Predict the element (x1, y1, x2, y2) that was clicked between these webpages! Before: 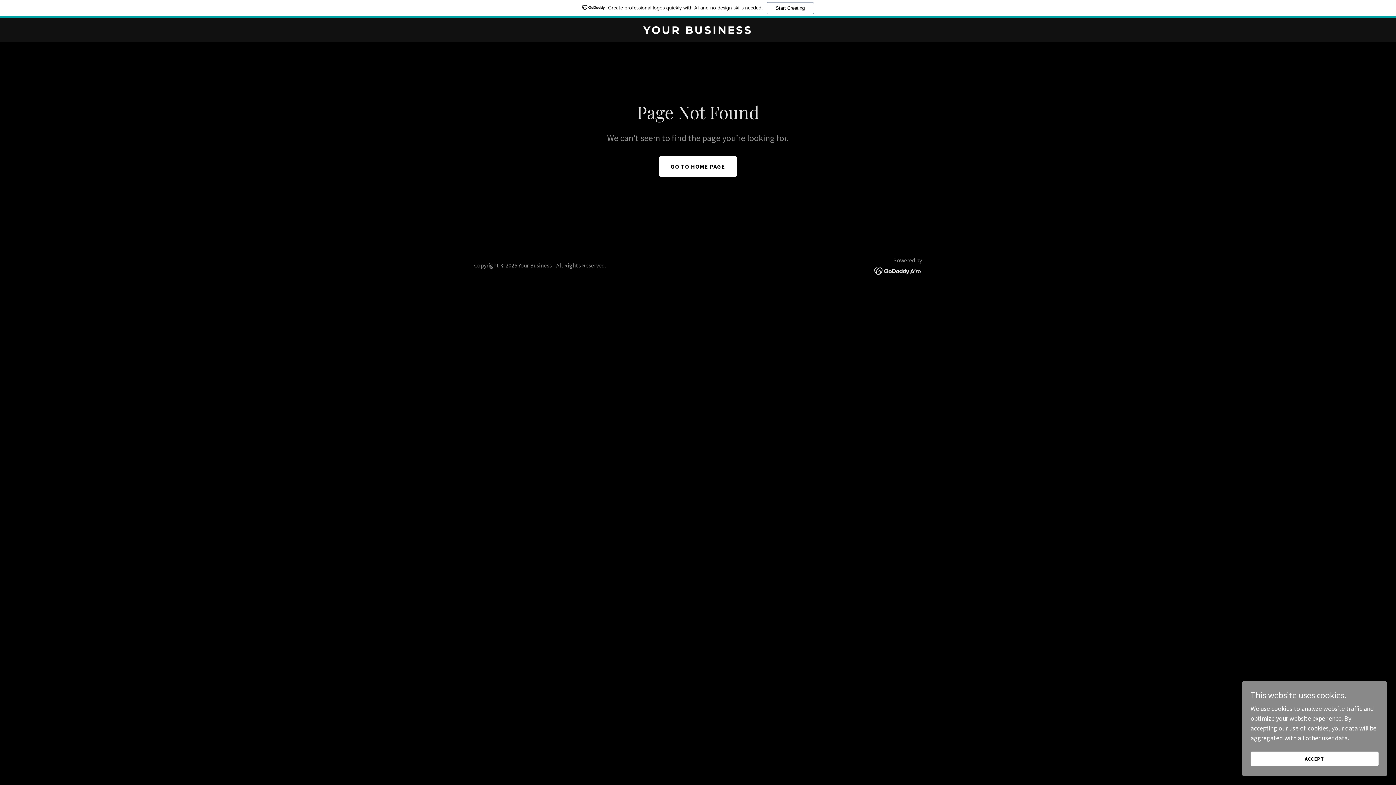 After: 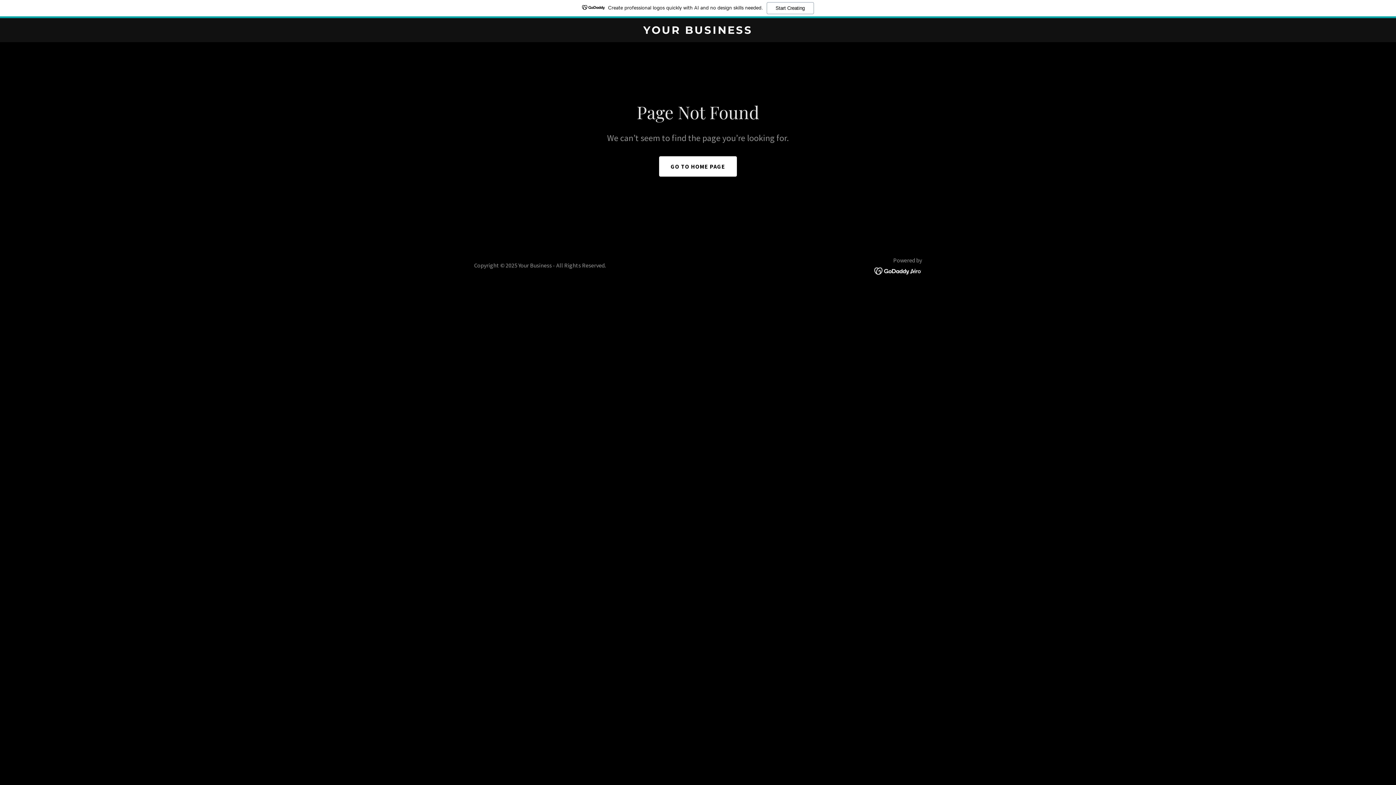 Action: label: ACCEPT bbox: (1250, 752, 1378, 766)